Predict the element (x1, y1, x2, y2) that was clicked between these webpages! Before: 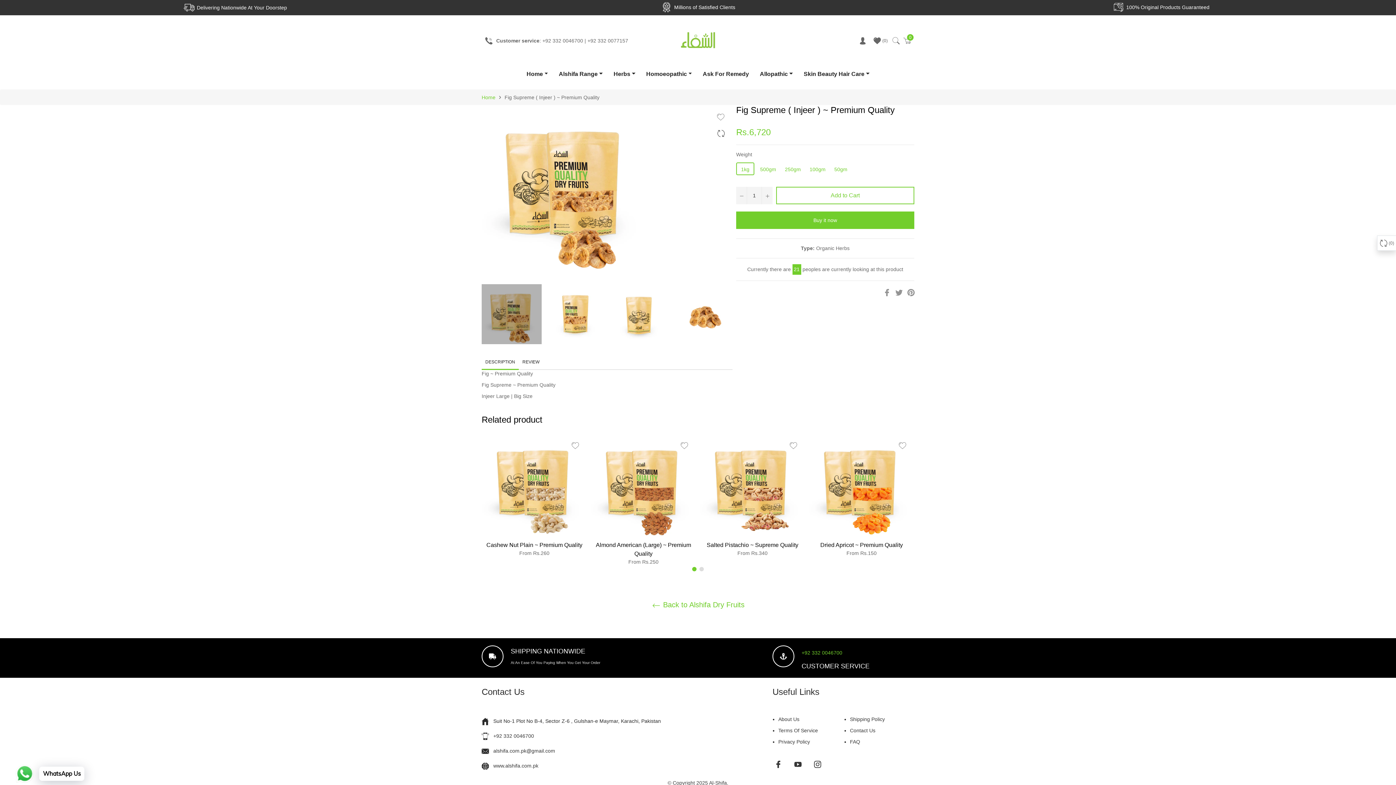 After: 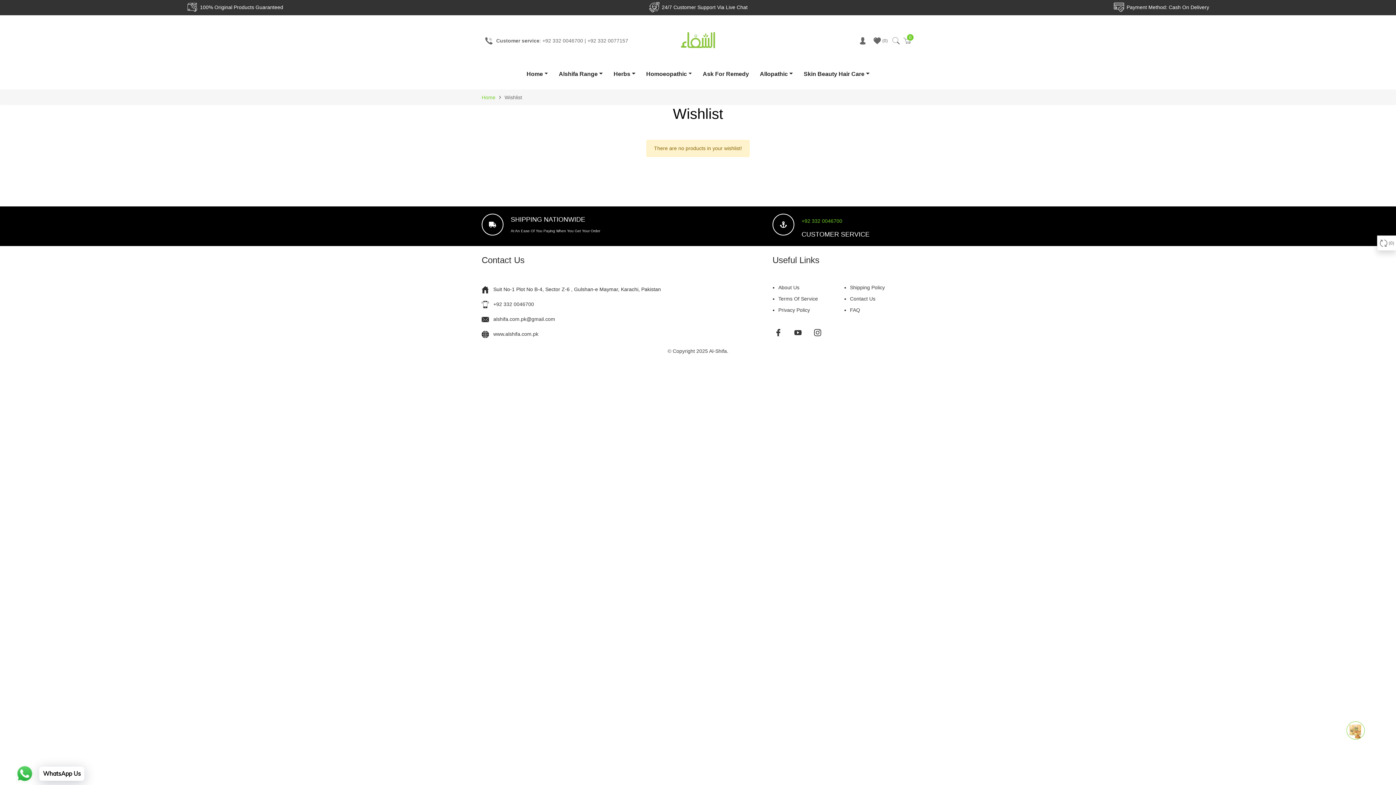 Action: bbox: (870, 33, 891, 48) label:  0